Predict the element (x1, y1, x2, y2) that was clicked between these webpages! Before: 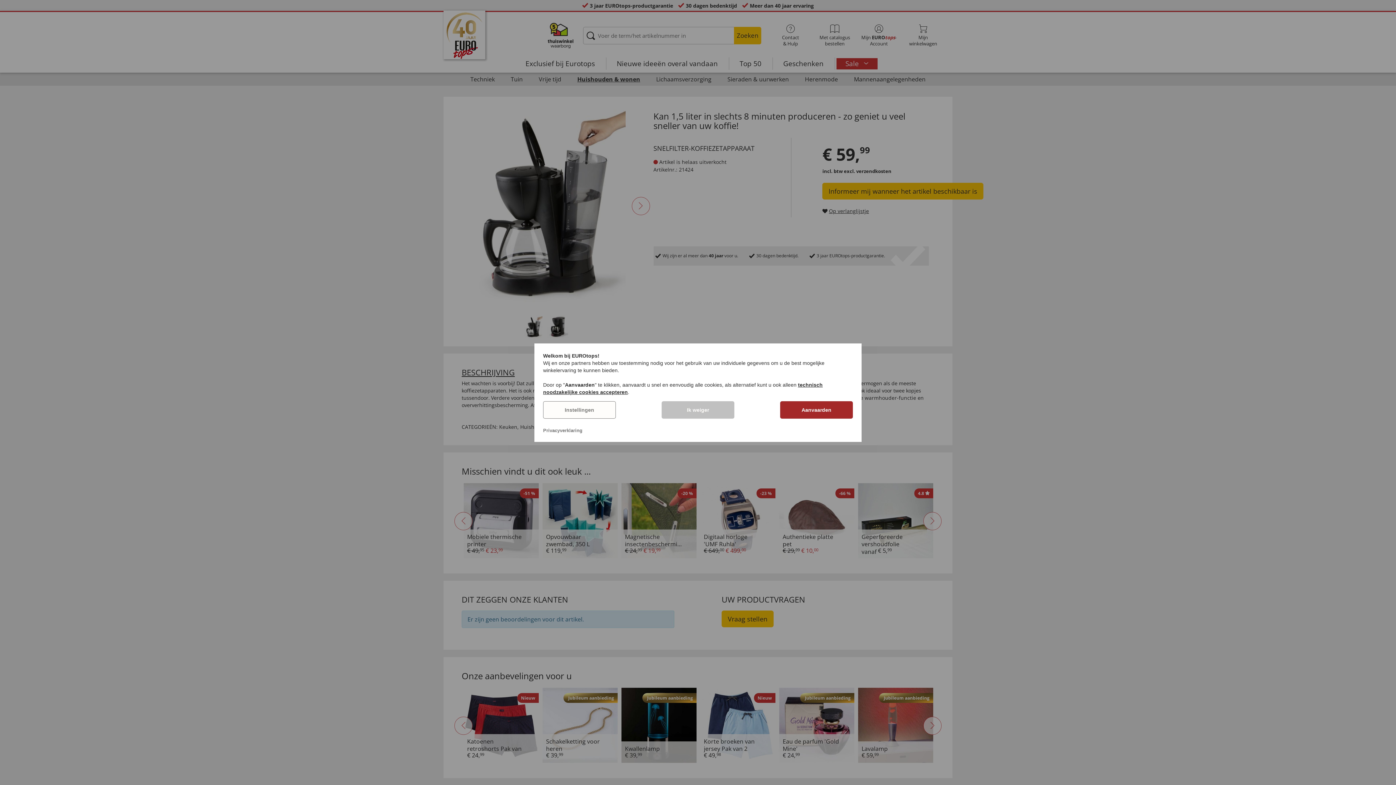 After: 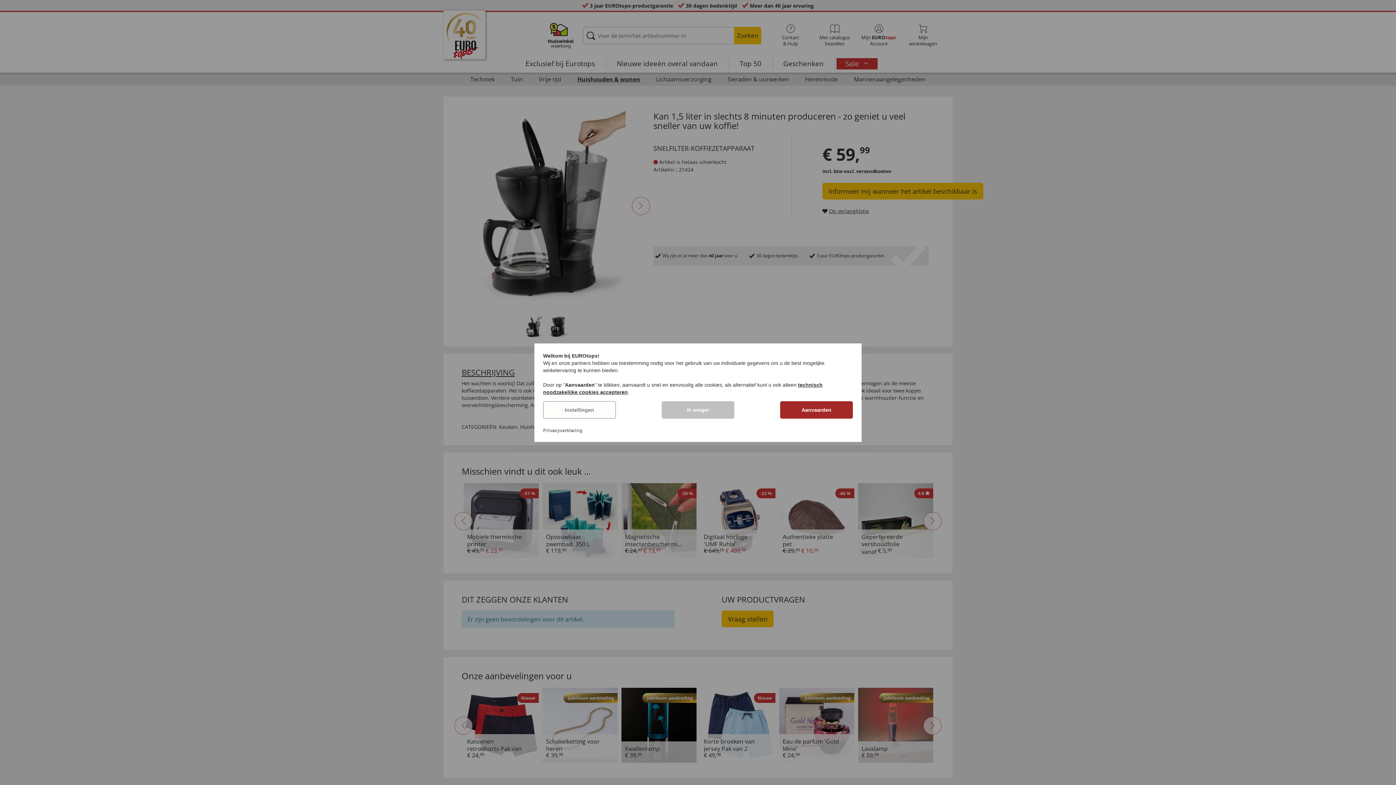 Action: bbox: (543, 427, 582, 433) label: Privacyverklaring